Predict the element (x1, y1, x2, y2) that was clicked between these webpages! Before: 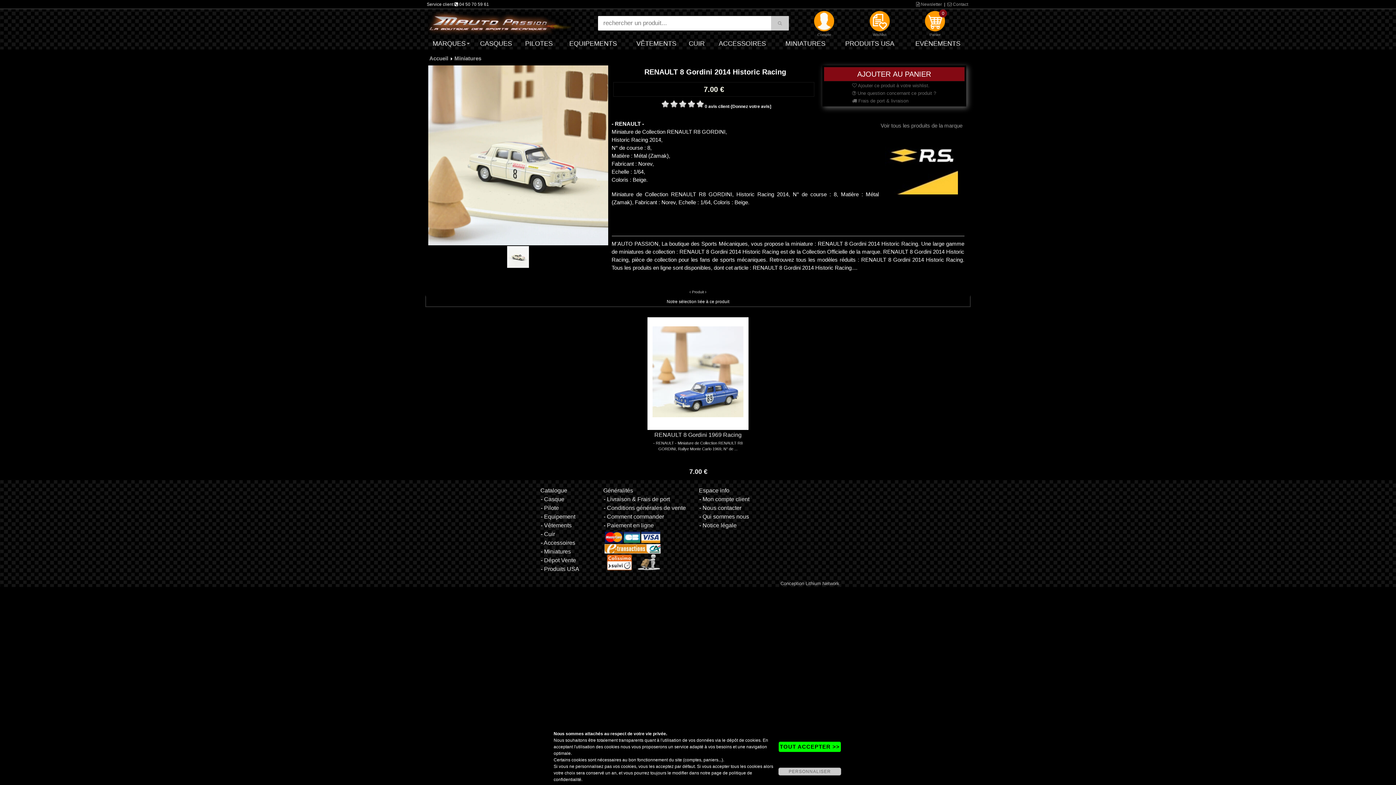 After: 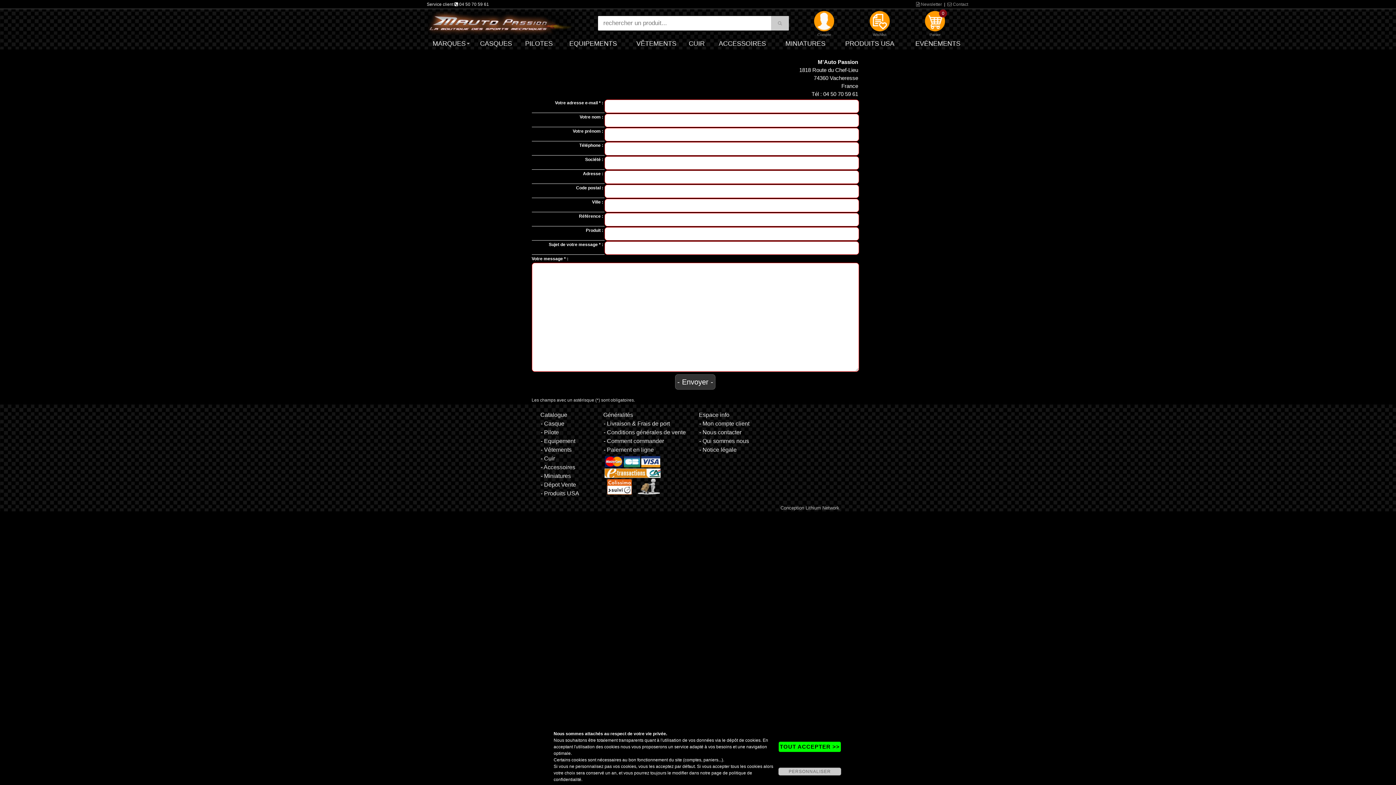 Action: bbox: (698, 504, 742, 512) label: - Nous contacter